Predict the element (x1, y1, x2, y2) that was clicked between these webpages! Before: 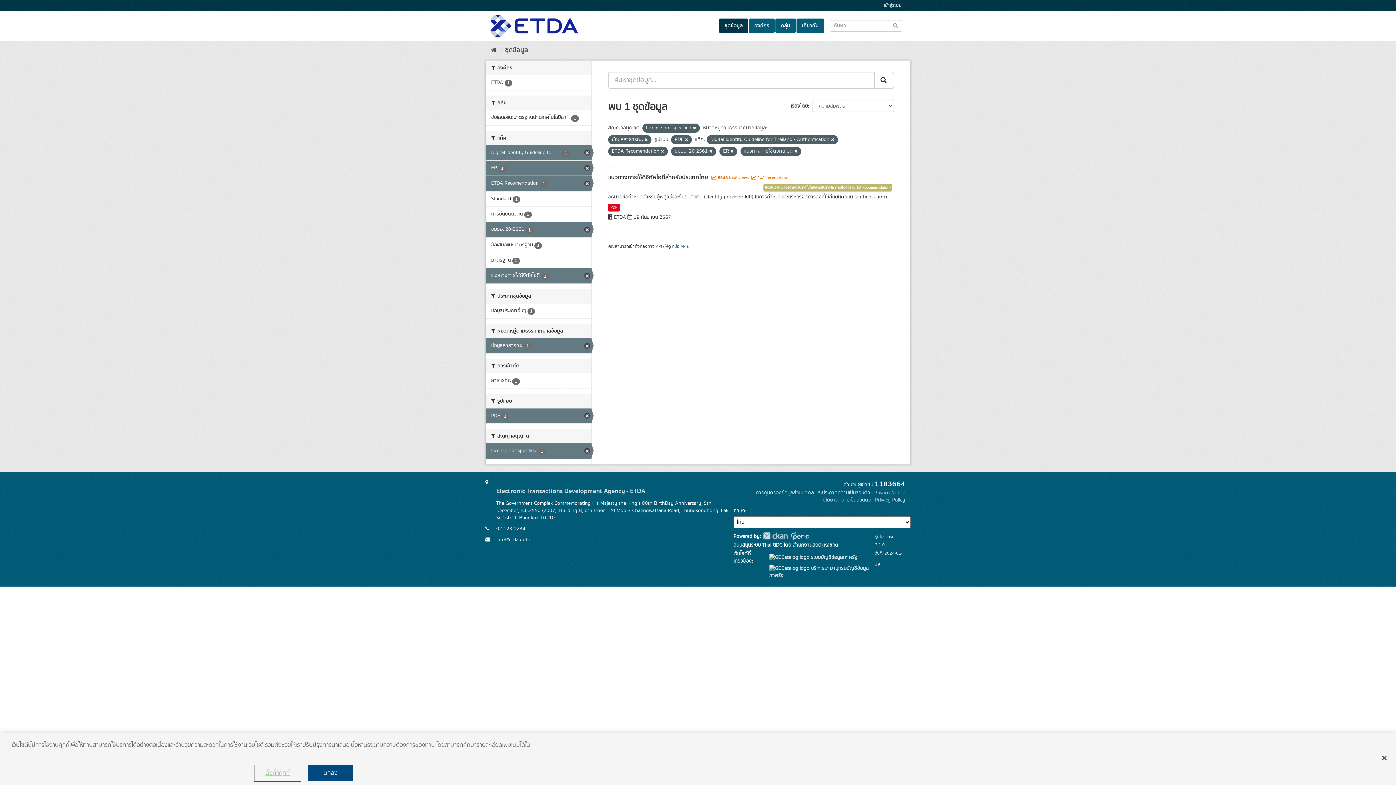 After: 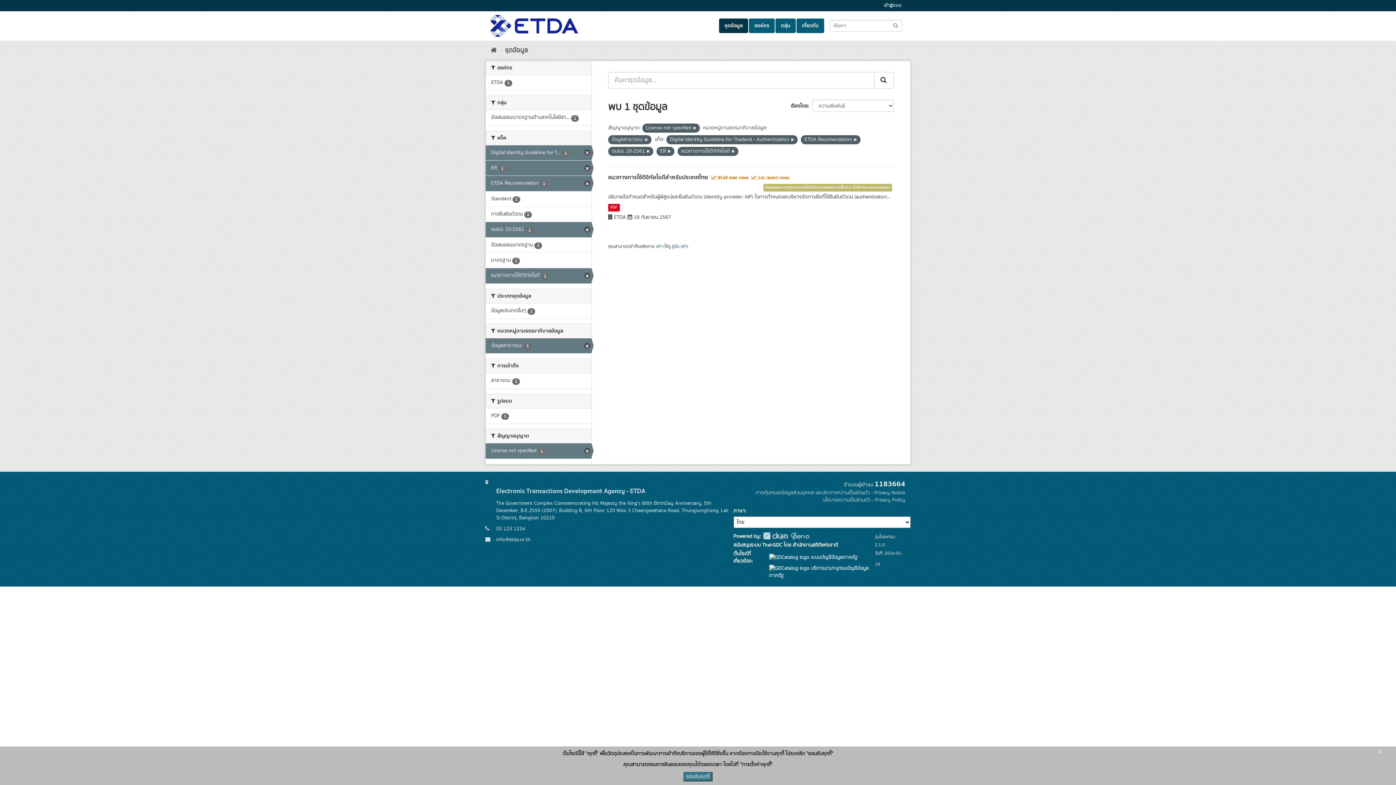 Action: bbox: (485, 408, 591, 423) label: PDF 1